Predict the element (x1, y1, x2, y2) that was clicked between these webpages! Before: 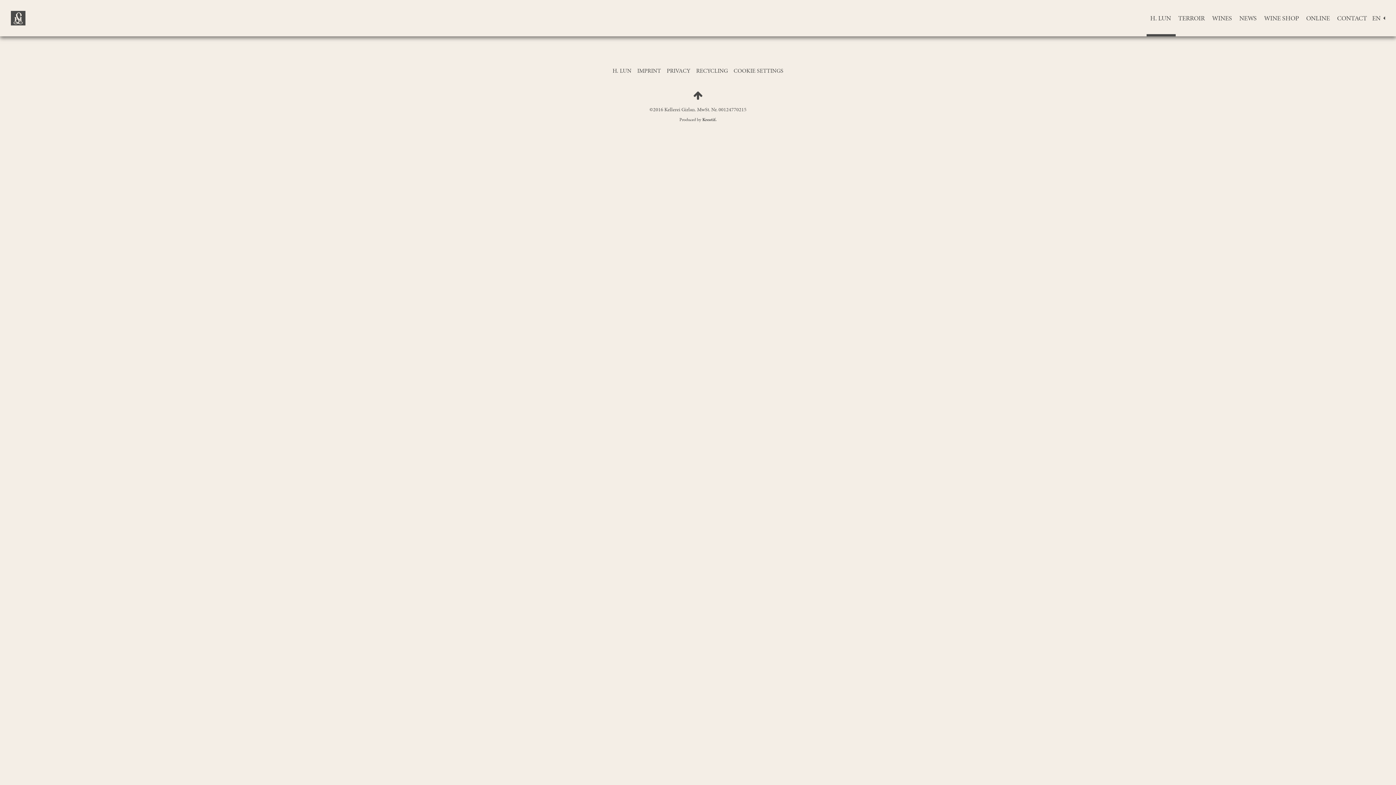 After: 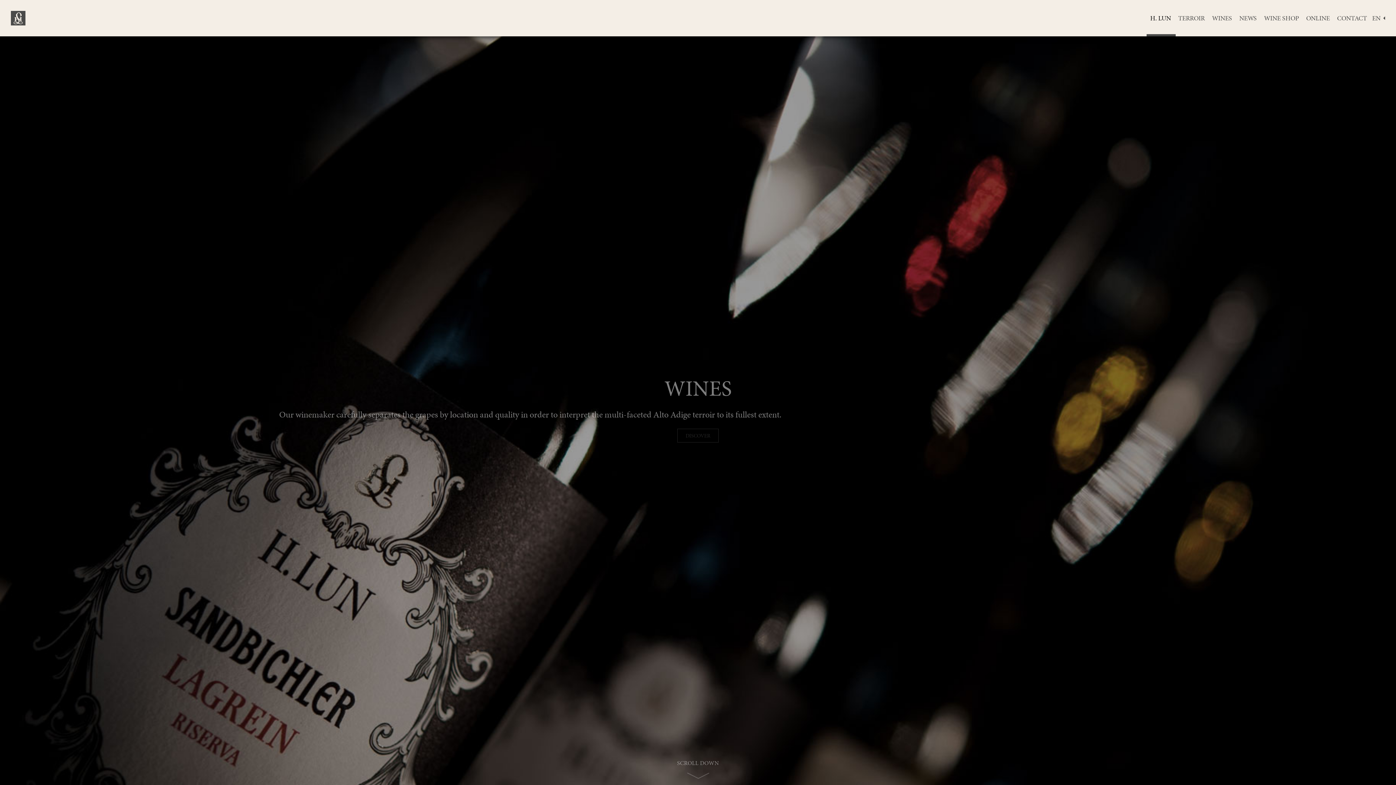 Action: label: H. LUN bbox: (612, 65, 631, 76)